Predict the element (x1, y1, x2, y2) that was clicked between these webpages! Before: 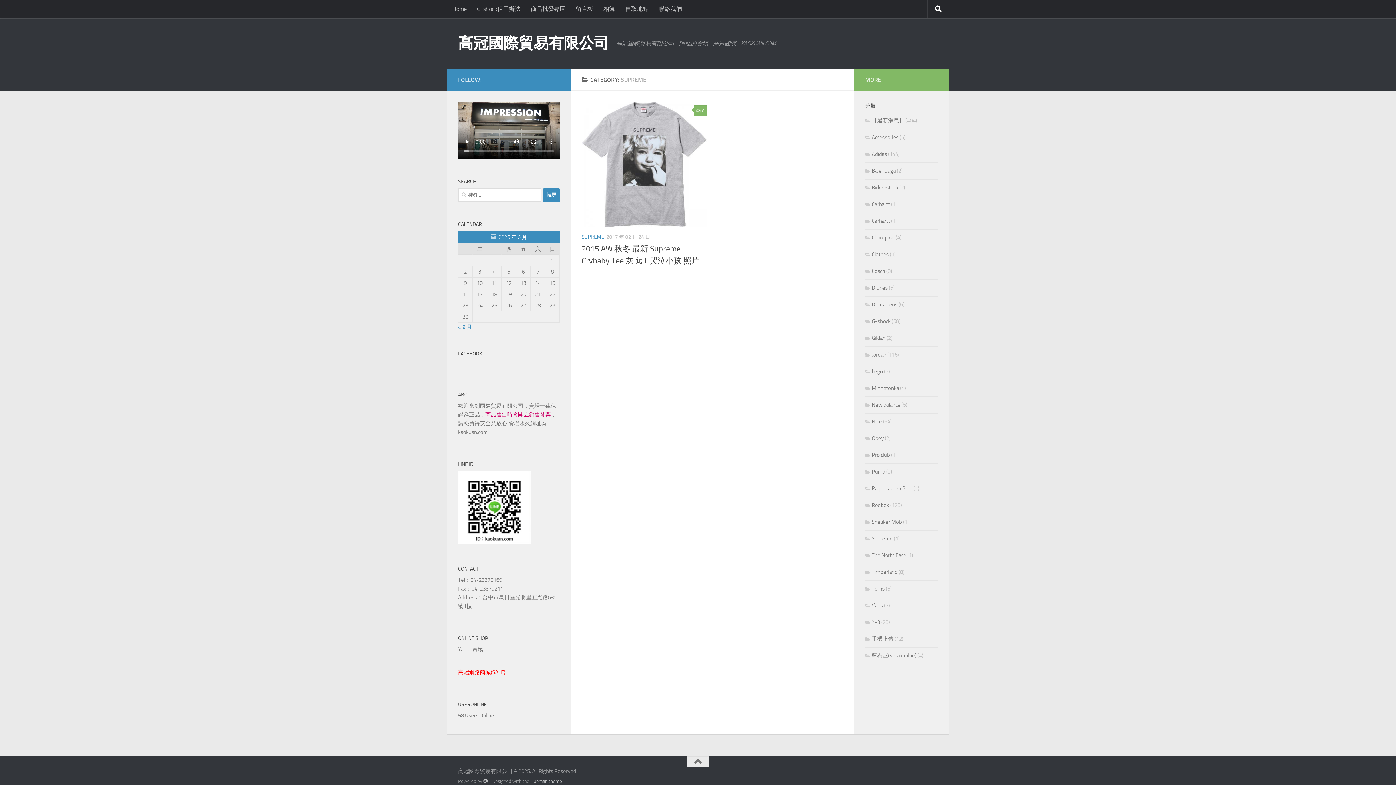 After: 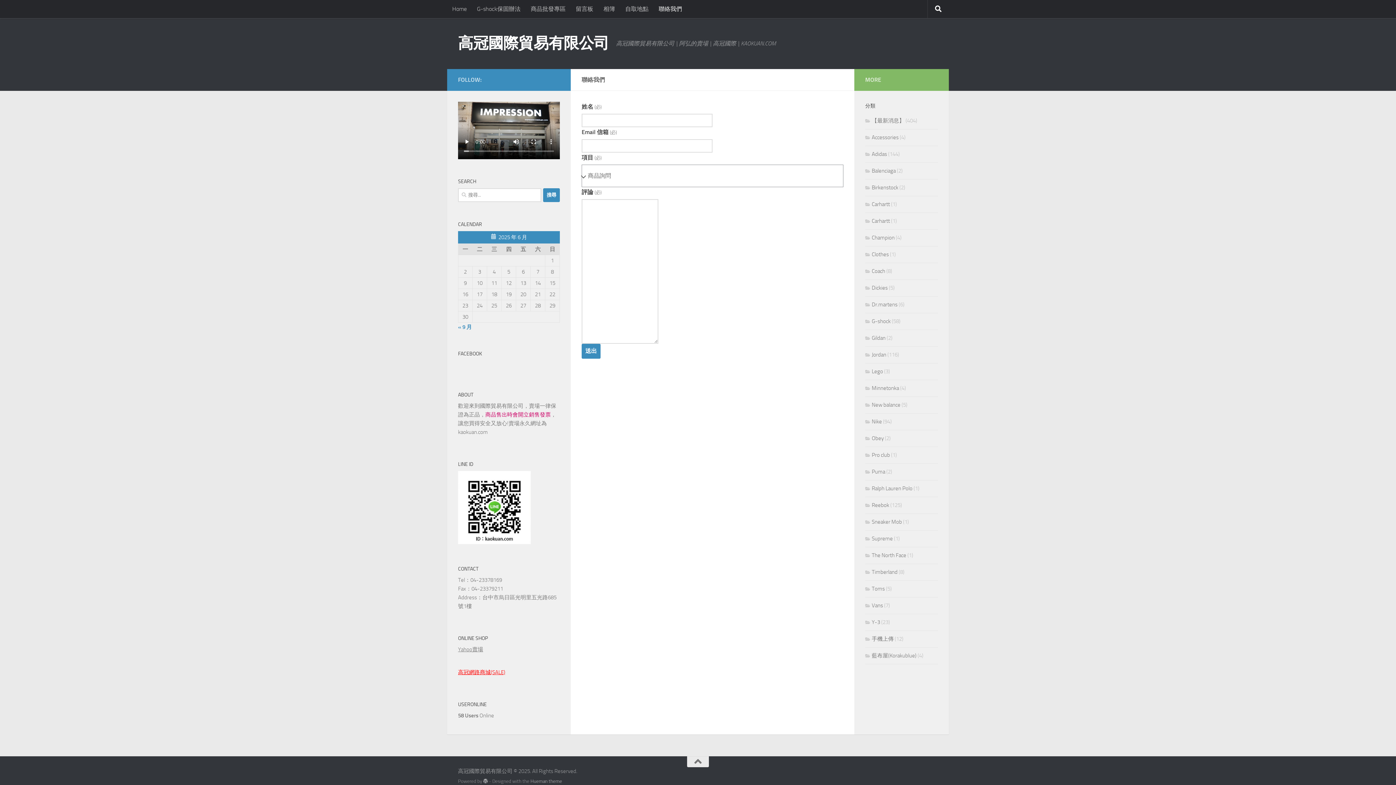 Action: label: 聯絡我們 bbox: (653, 0, 687, 18)